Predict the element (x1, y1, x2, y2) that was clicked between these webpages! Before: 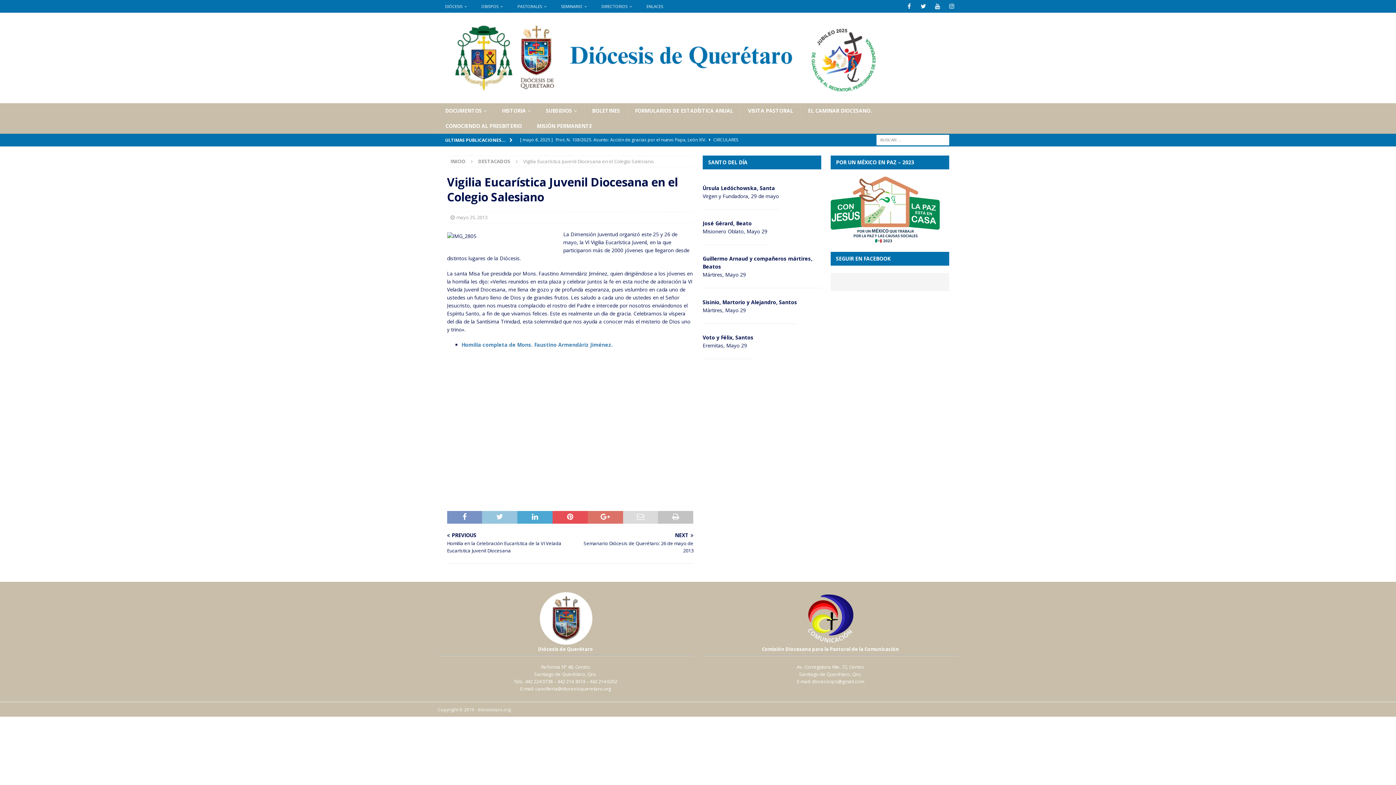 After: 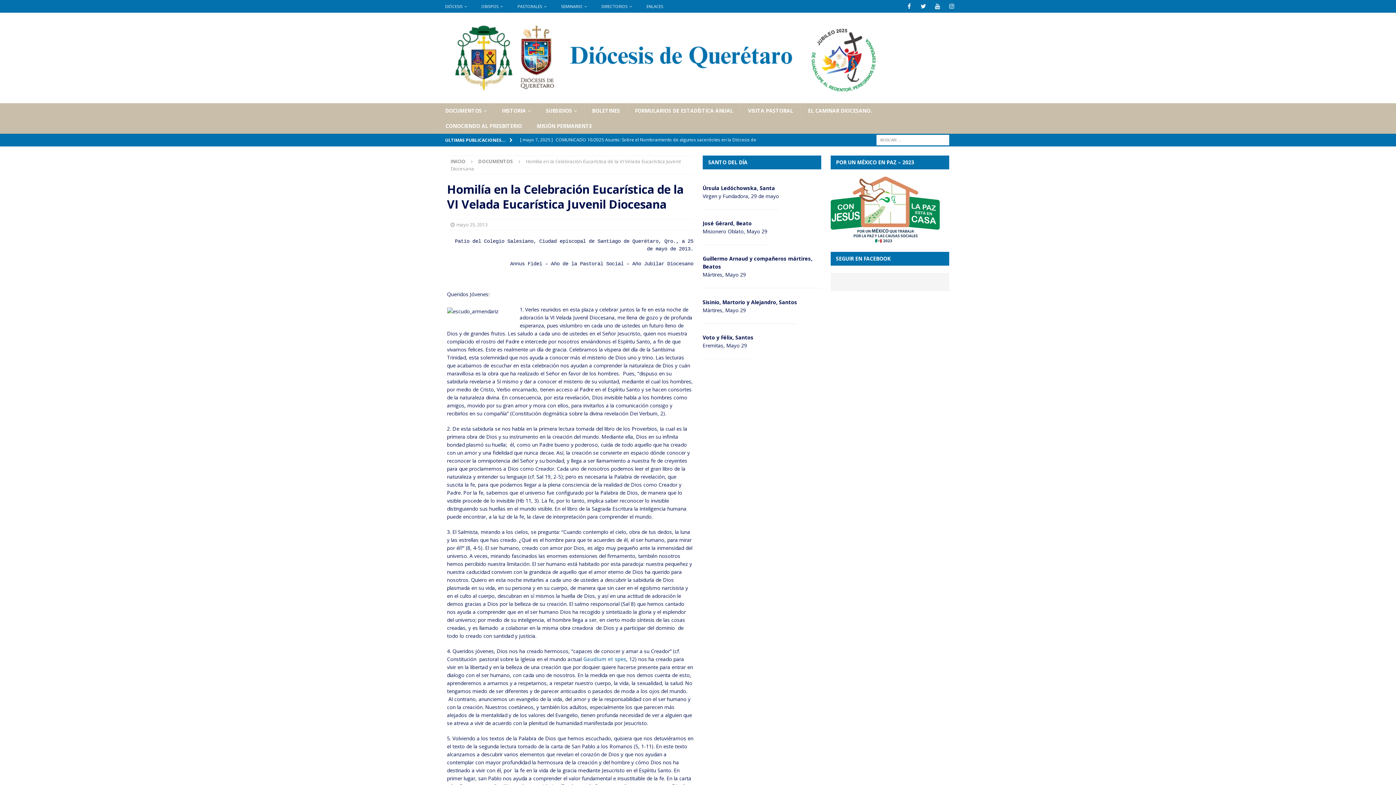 Action: label: PREVIOUS

Homilía en la Celebración Eucarística de la VI Velada Eucarística Juvenil Diocesana bbox: (447, 533, 567, 554)